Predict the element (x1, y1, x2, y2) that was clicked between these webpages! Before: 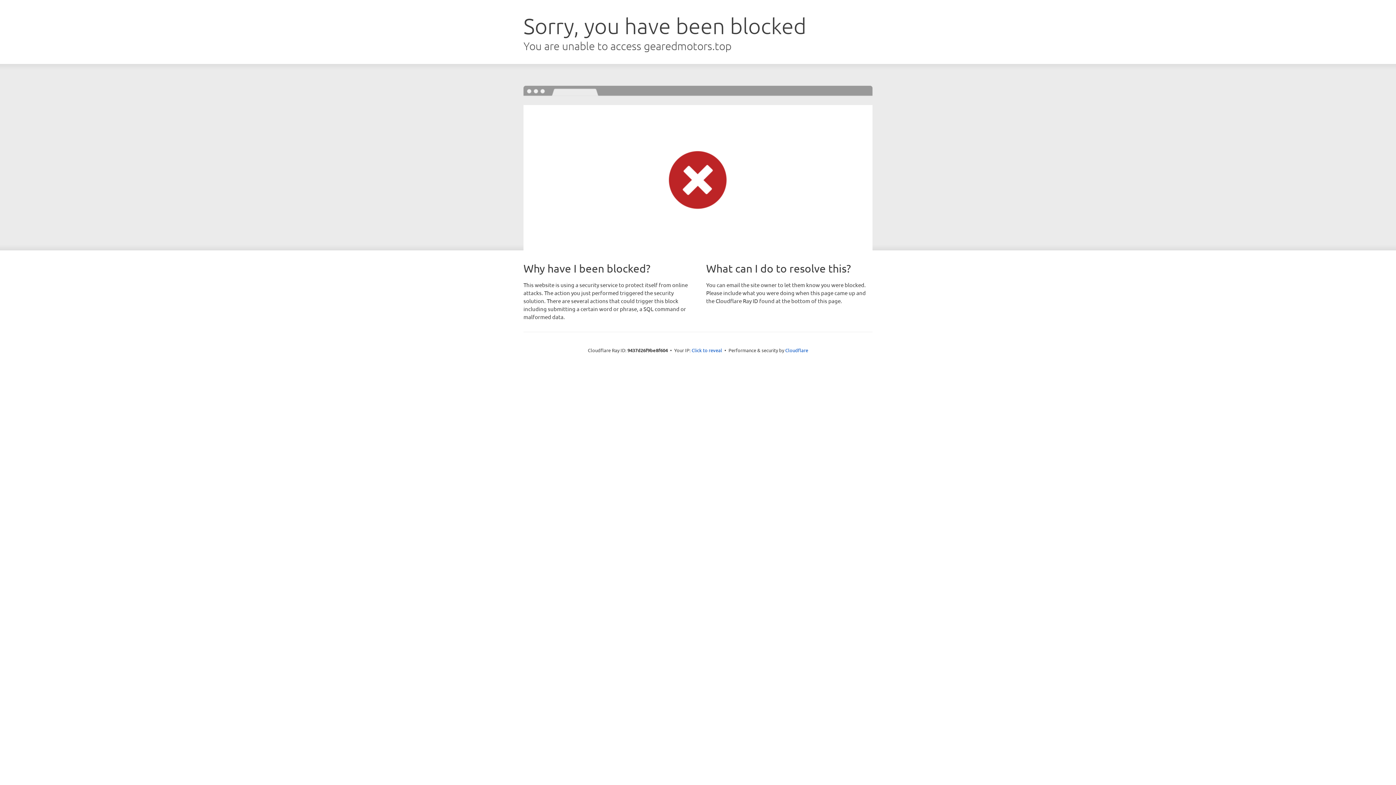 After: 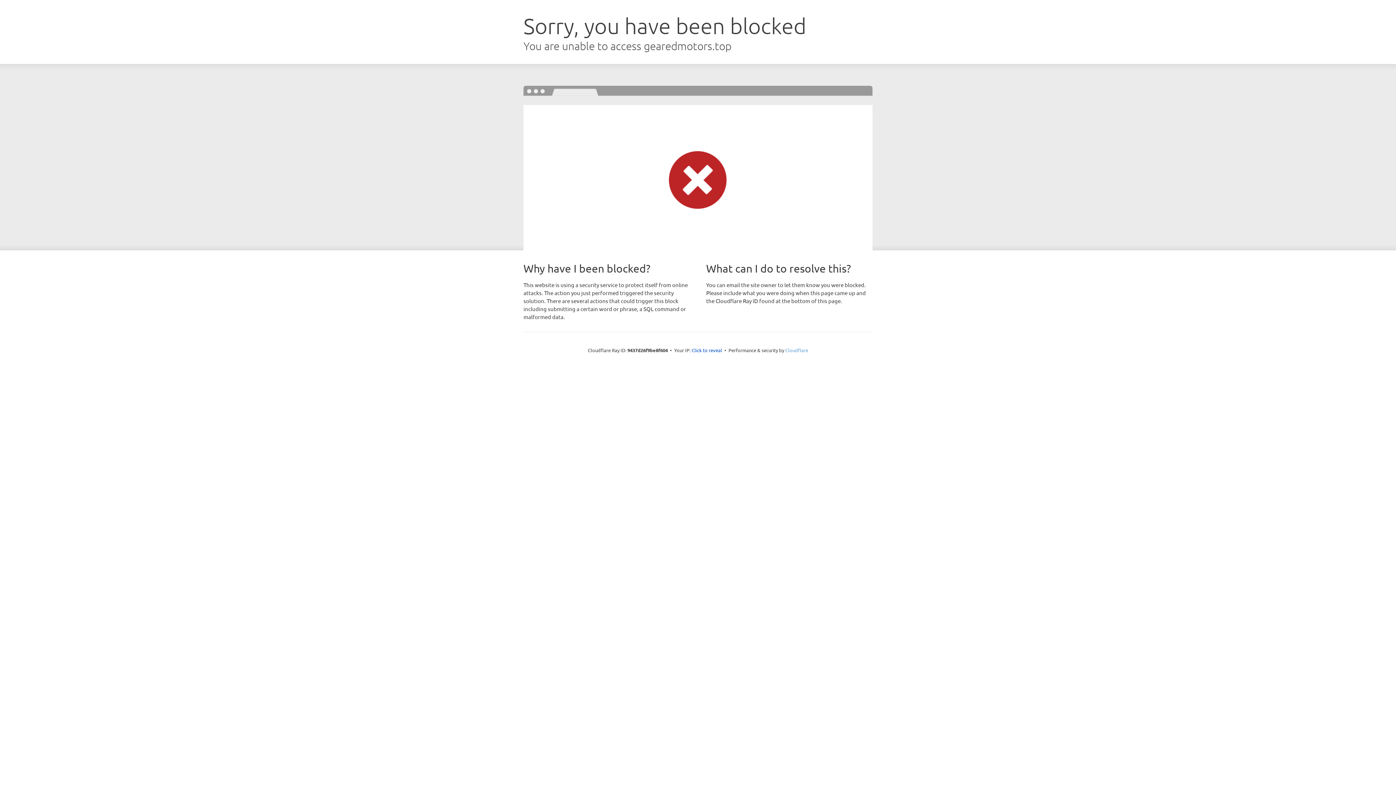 Action: bbox: (785, 347, 808, 353) label: Cloudflare